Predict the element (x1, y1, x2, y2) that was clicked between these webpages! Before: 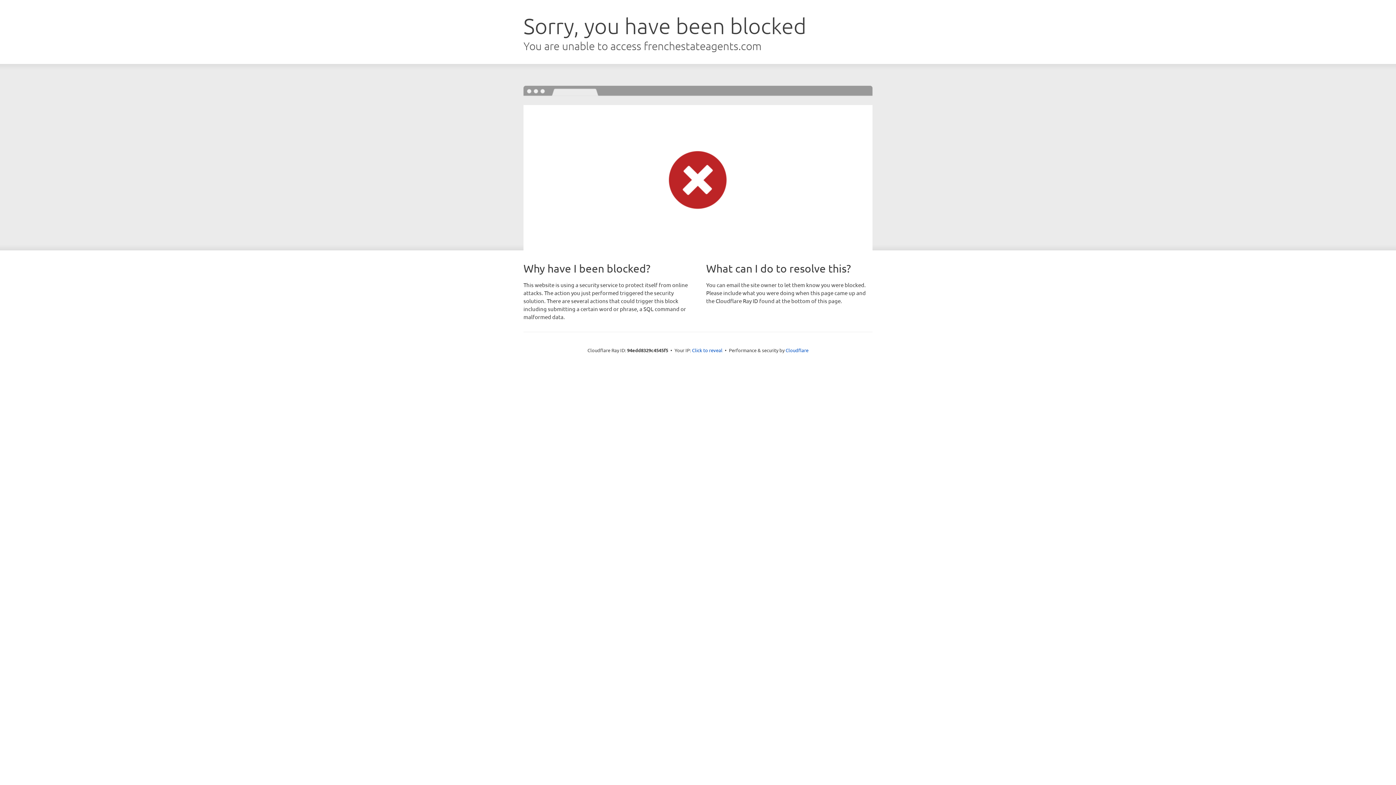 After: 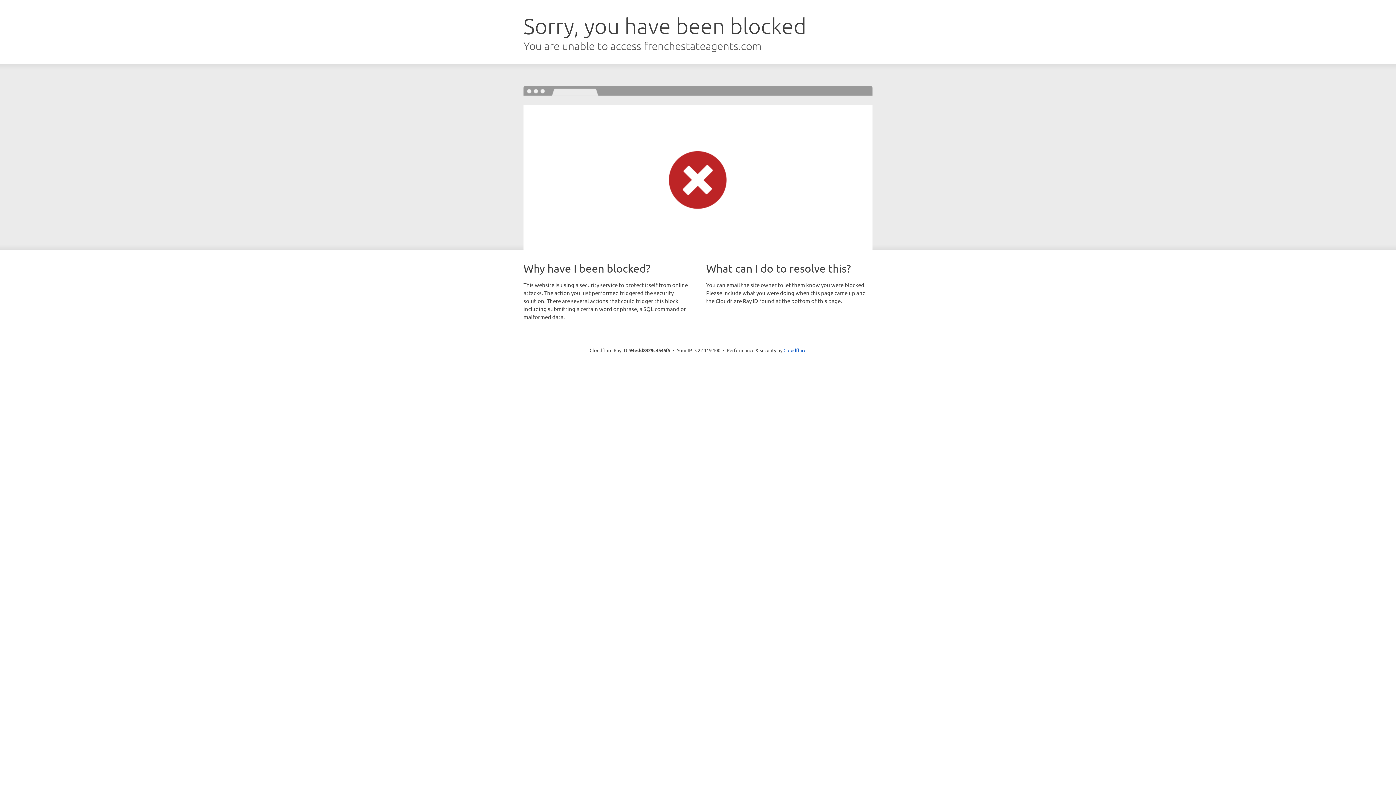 Action: bbox: (692, 346, 722, 353) label: Click to reveal